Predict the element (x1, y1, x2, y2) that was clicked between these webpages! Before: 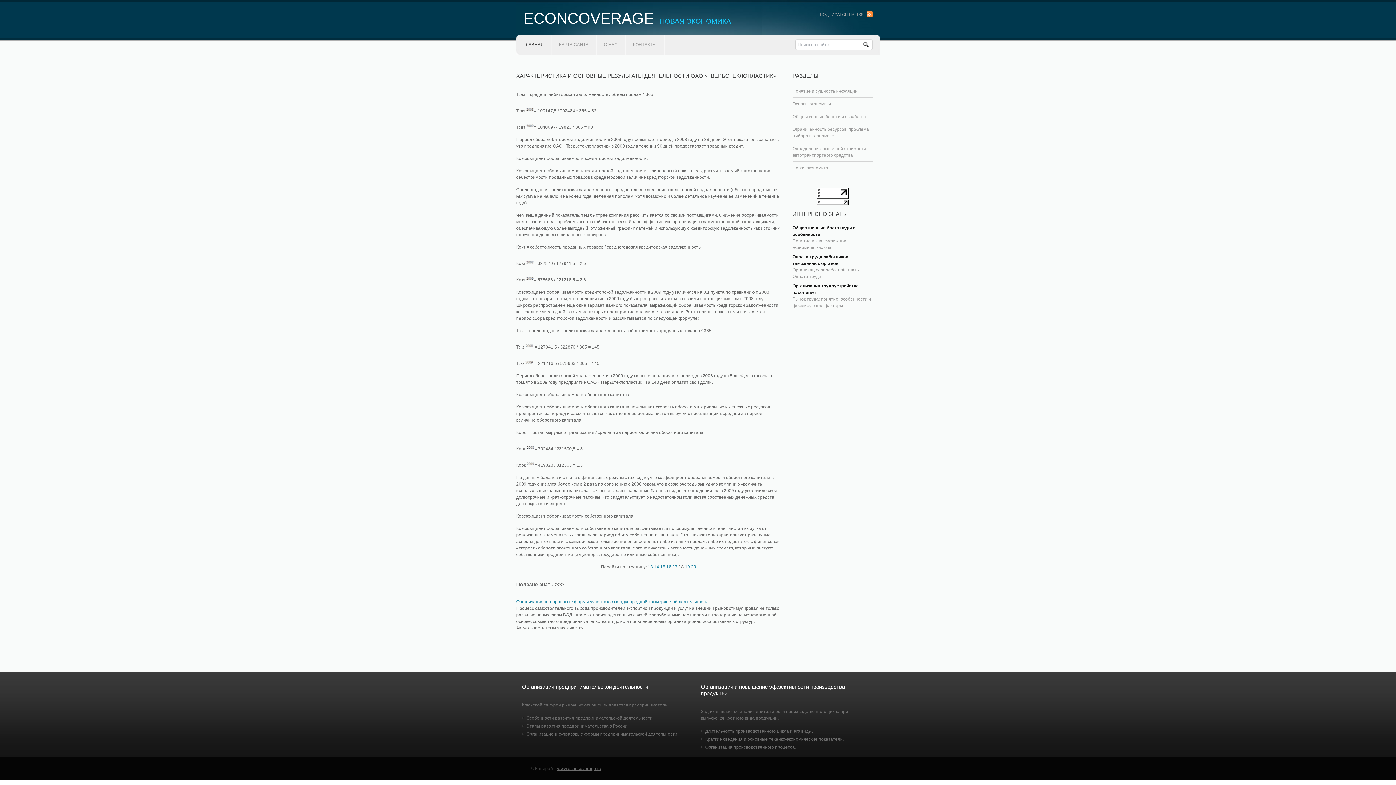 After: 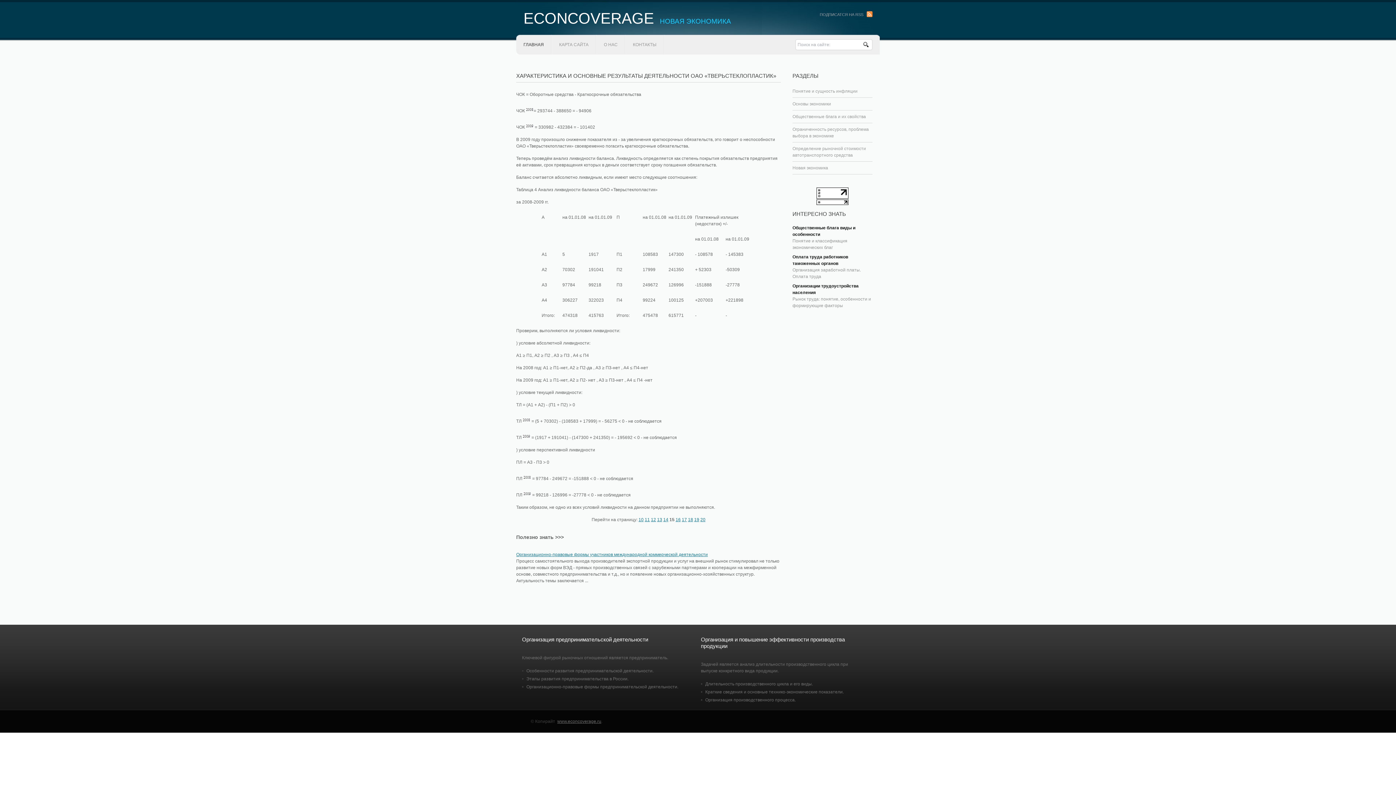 Action: label: 15 bbox: (660, 564, 665, 569)